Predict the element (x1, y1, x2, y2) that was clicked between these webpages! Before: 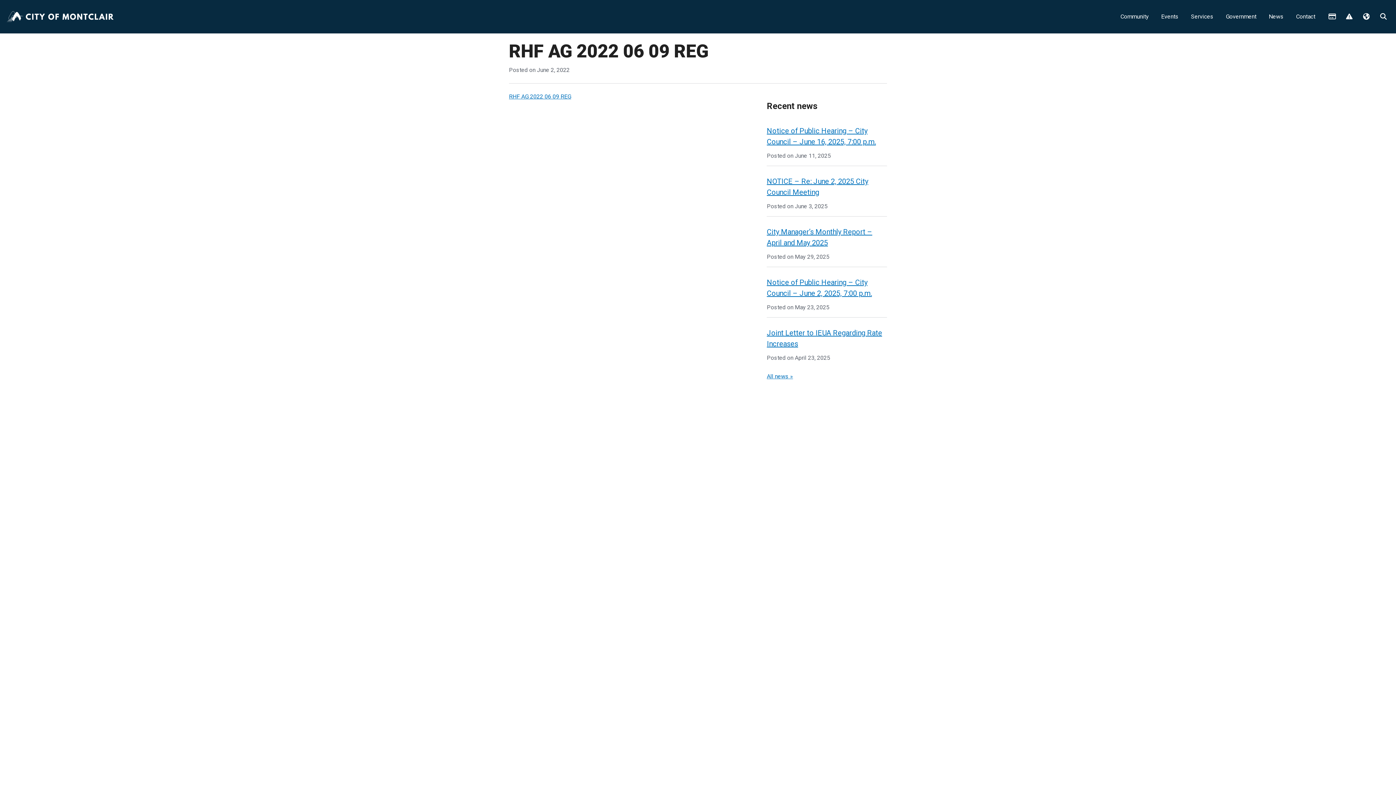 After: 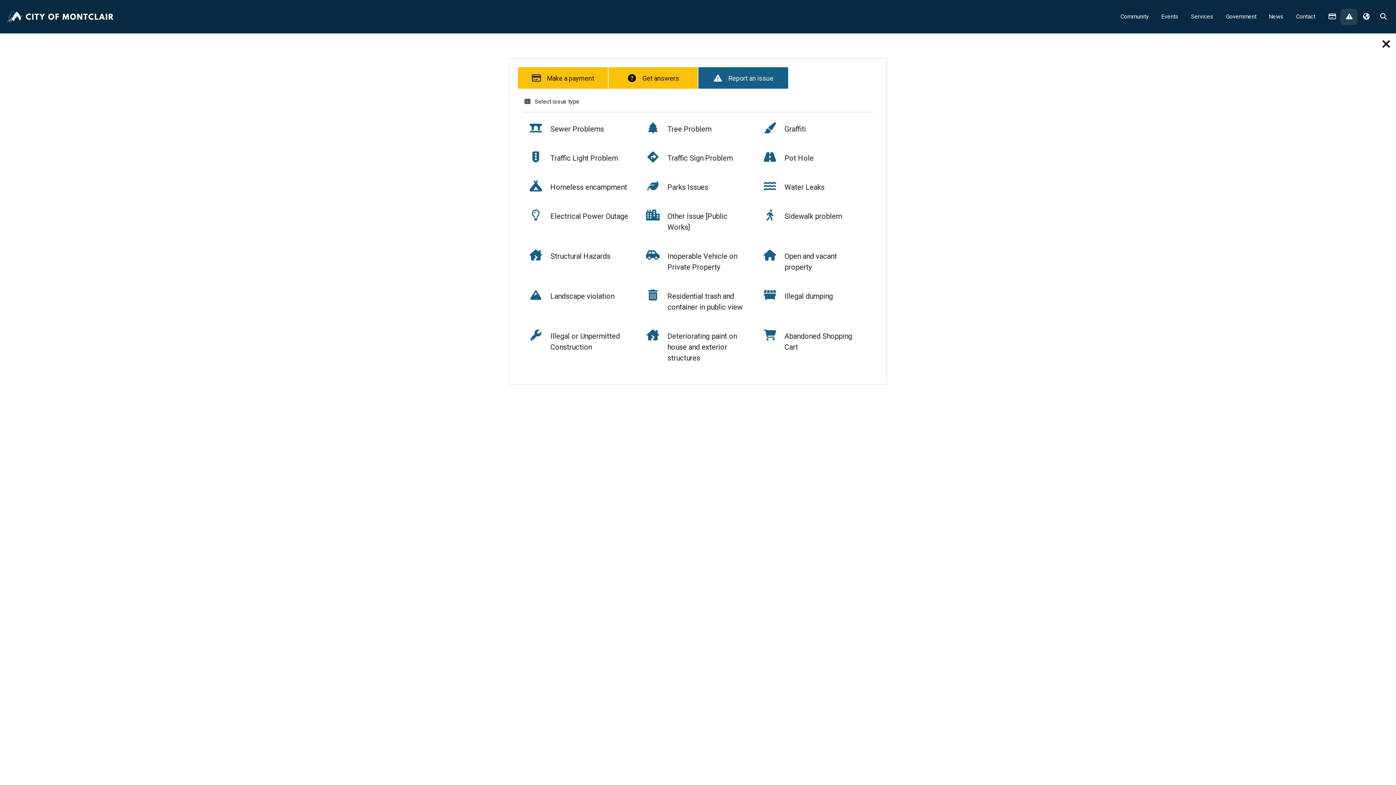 Action: bbox: (1340, 8, 1357, 25) label:  Report Issue